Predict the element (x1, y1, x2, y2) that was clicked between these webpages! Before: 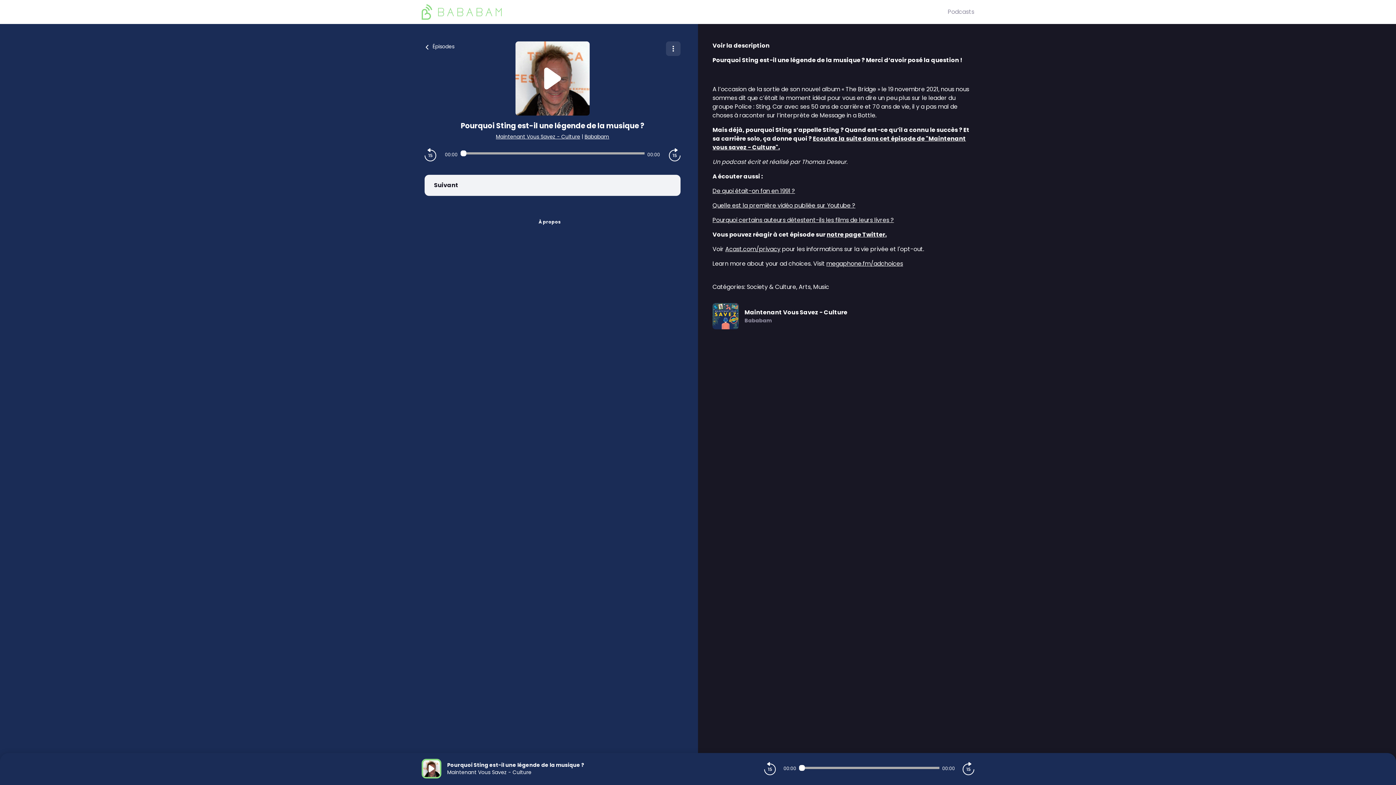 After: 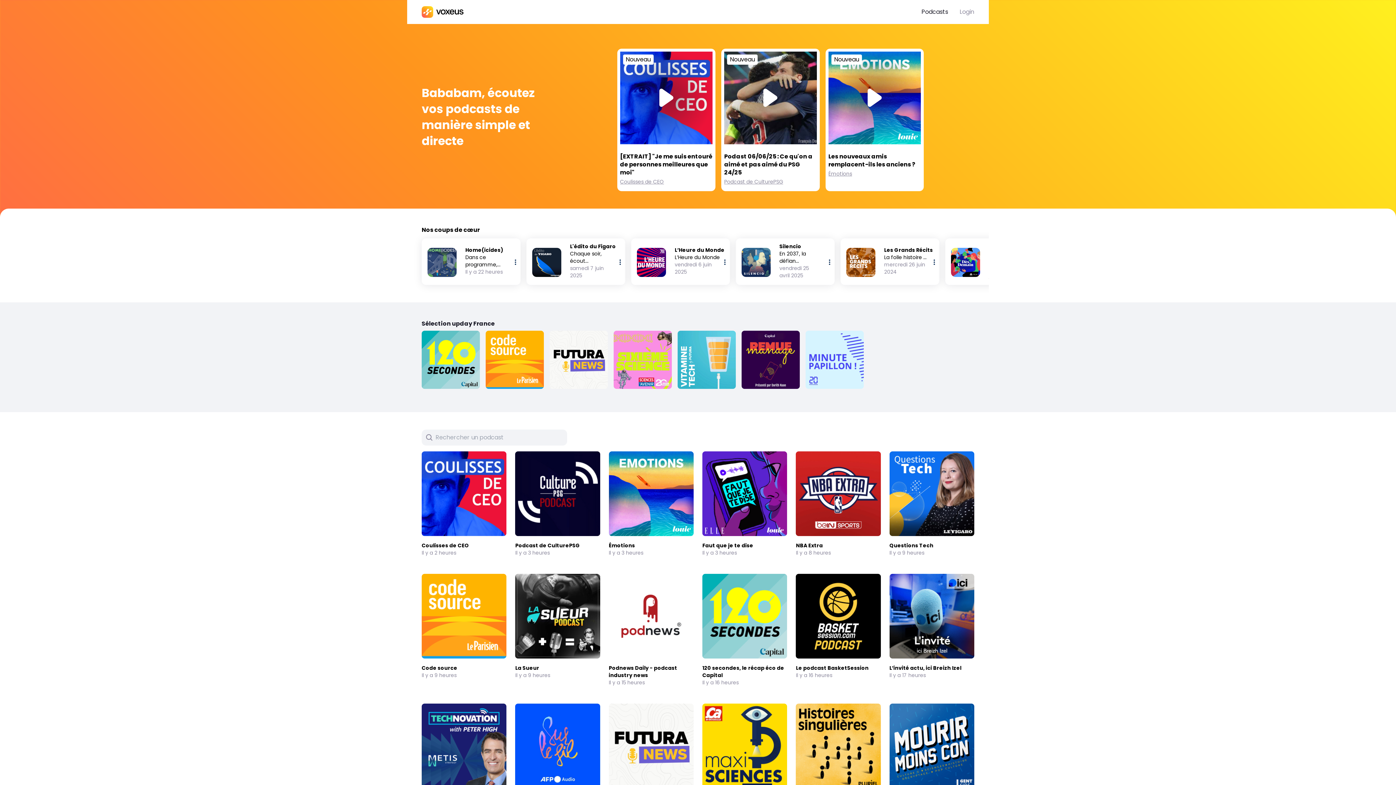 Action: label: BaBaBam (Originals) bbox: (421, 3, 948, 20)